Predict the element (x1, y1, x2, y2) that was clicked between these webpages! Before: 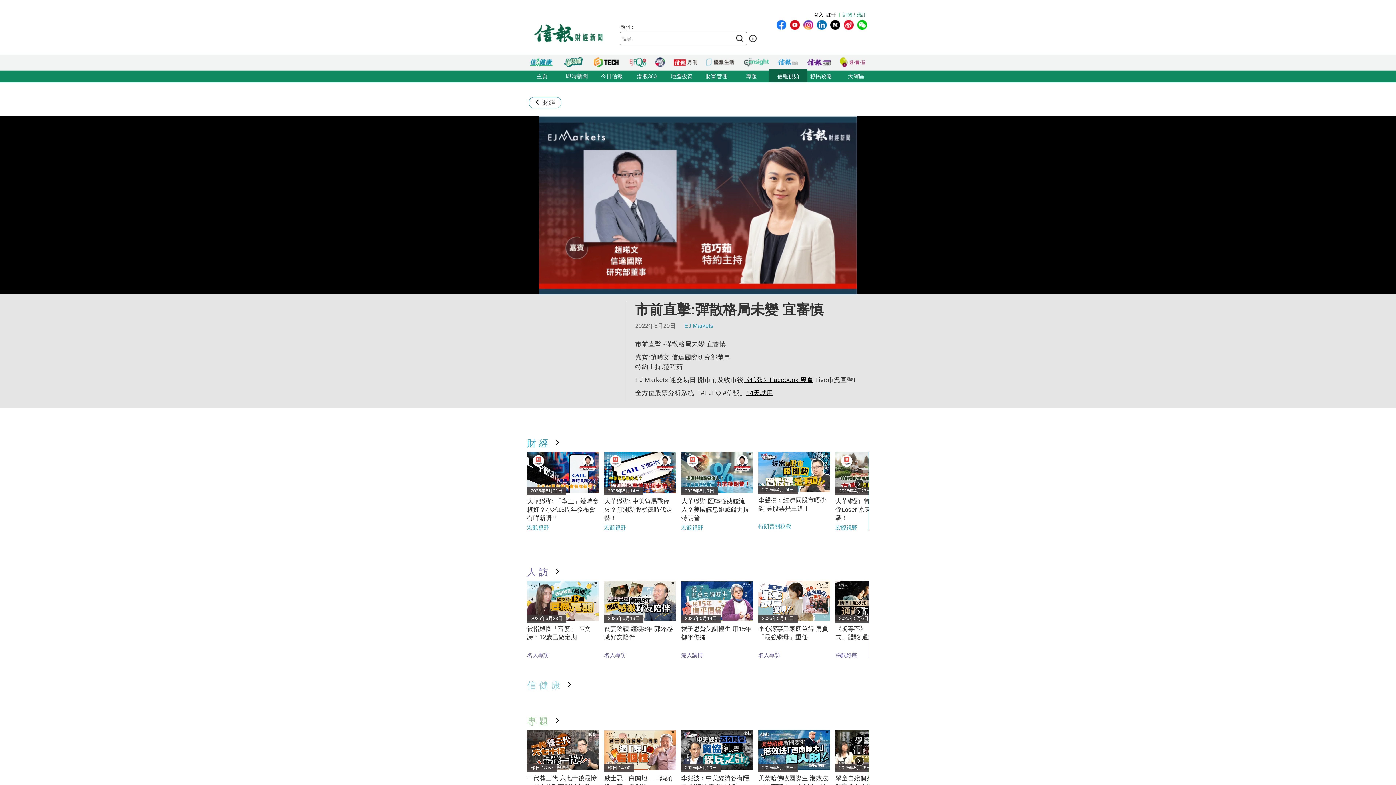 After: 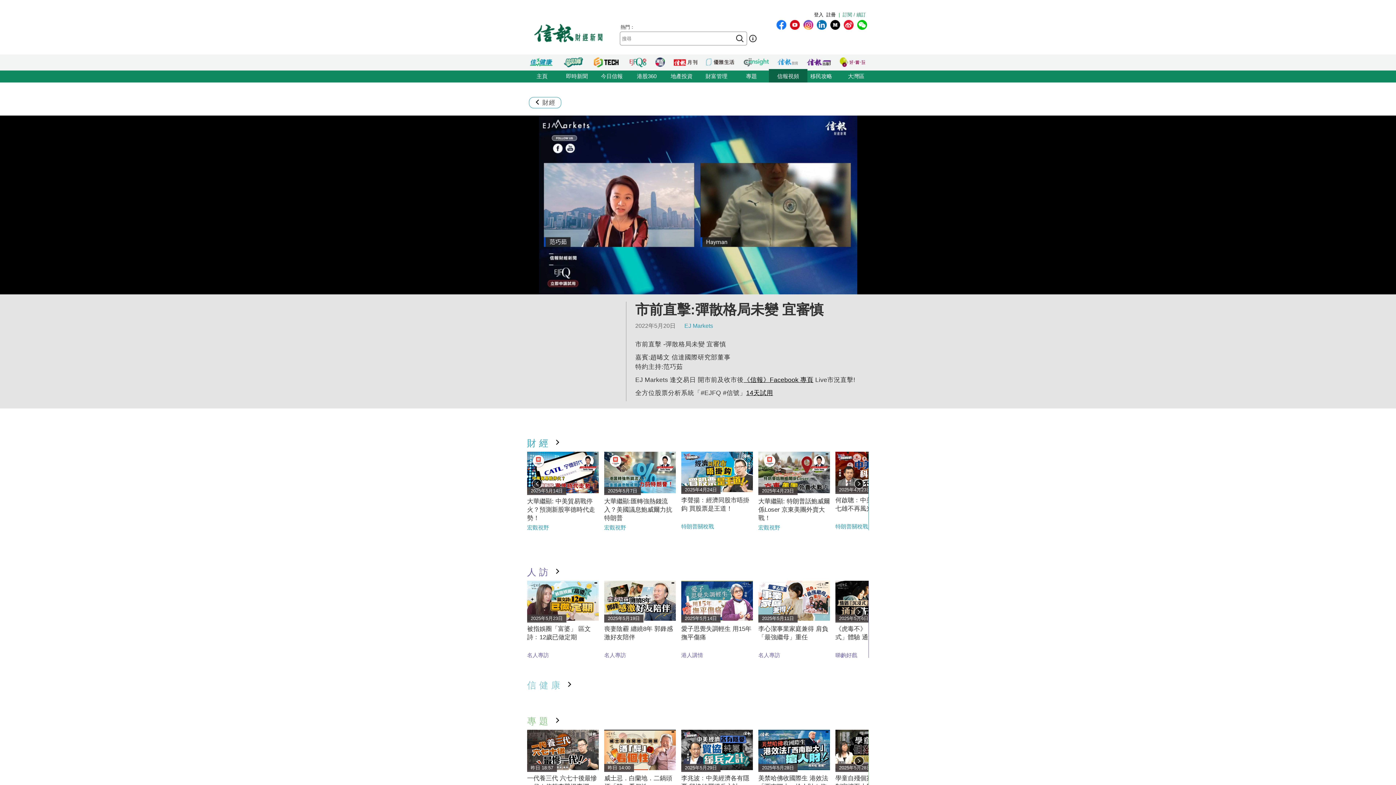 Action: label: Next slide bbox: (853, 476, 865, 491)